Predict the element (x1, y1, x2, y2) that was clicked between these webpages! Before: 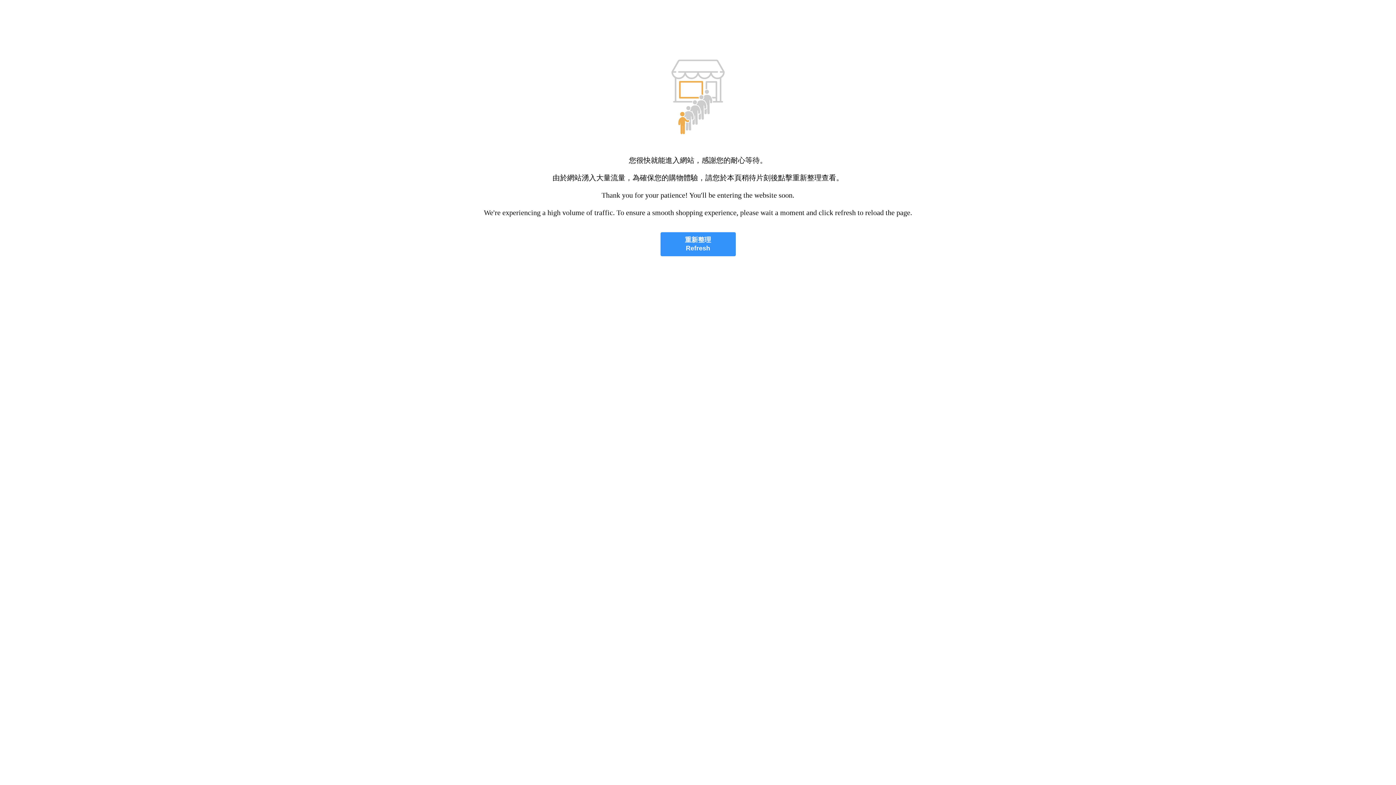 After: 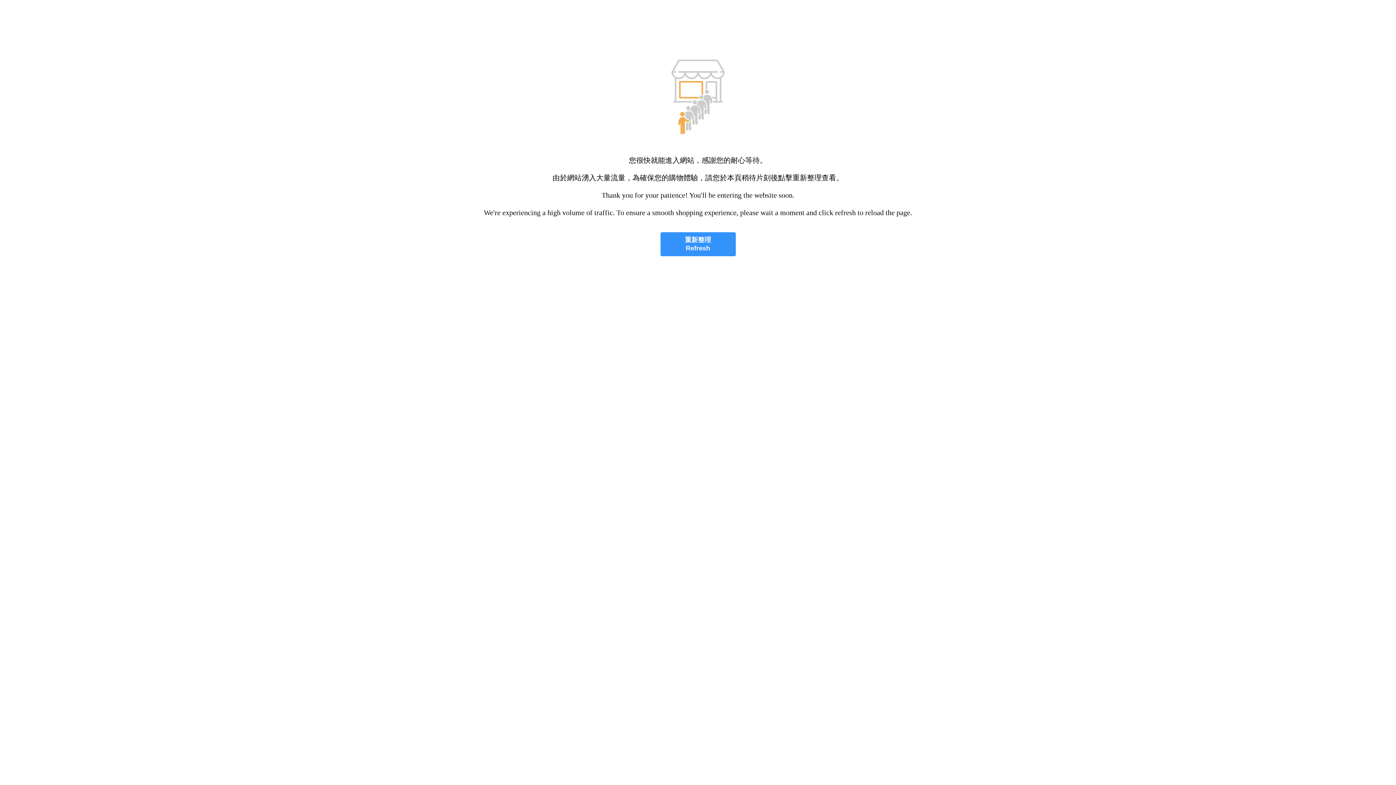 Action: bbox: (660, 232, 735, 256) label: 重新整理
Refresh